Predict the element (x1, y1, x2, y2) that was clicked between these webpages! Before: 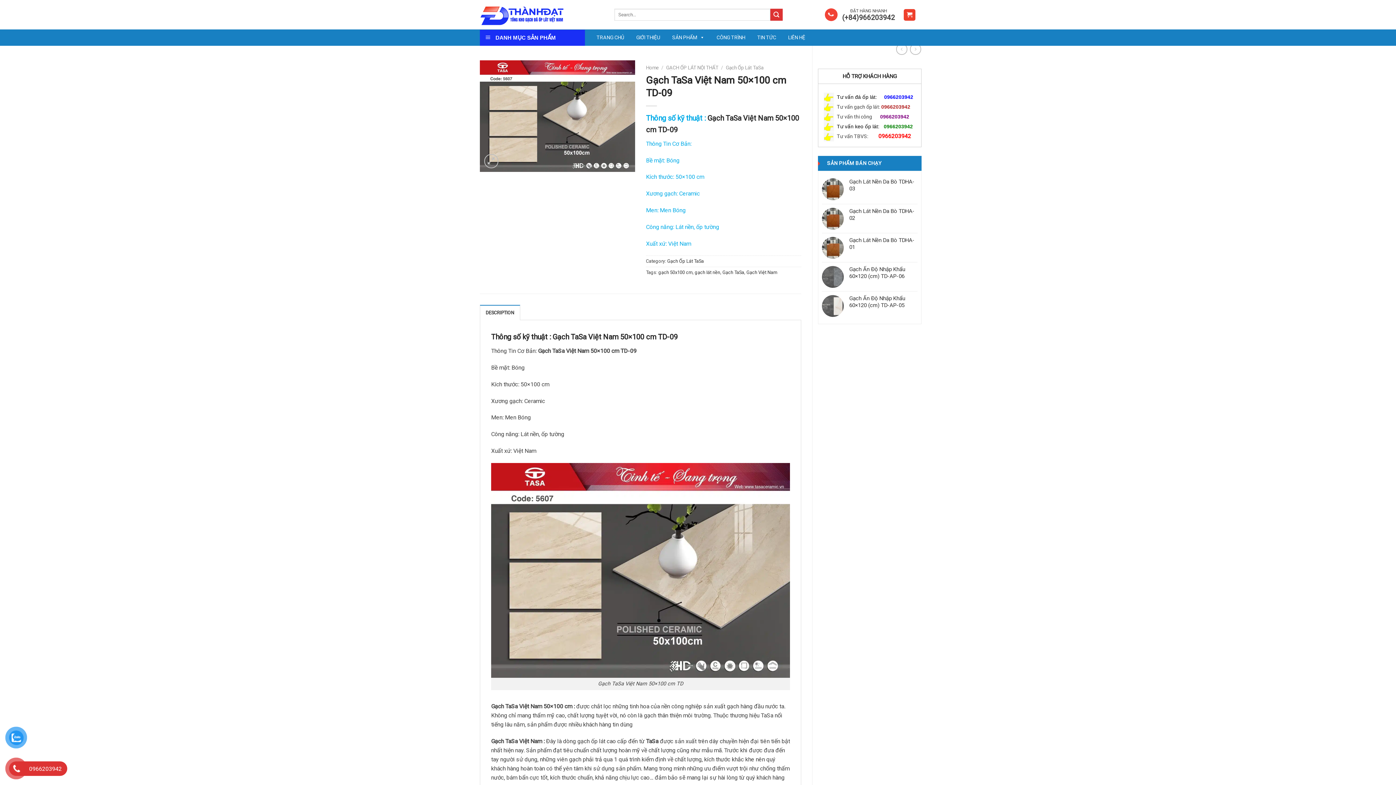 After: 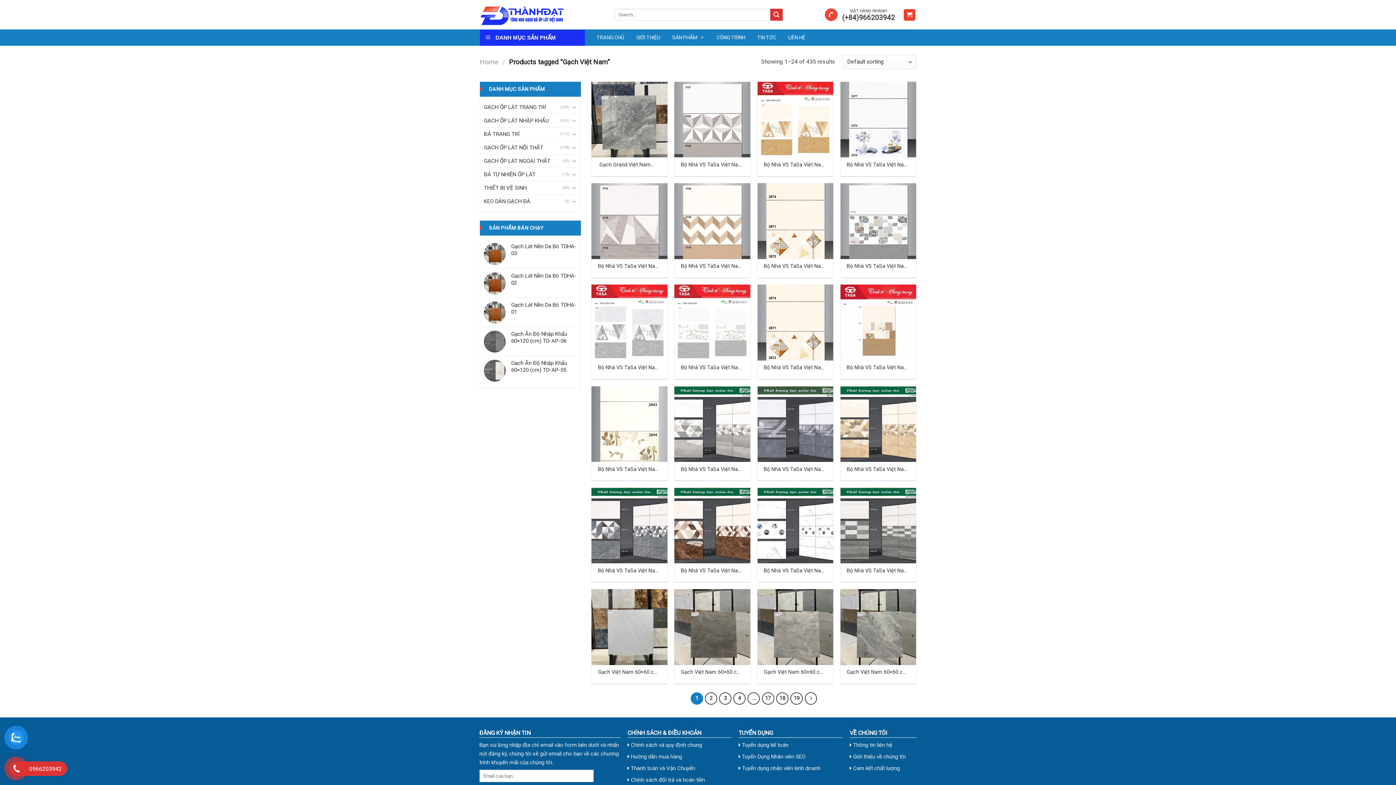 Action: bbox: (746, 269, 777, 275) label: Gạch Việt Nam